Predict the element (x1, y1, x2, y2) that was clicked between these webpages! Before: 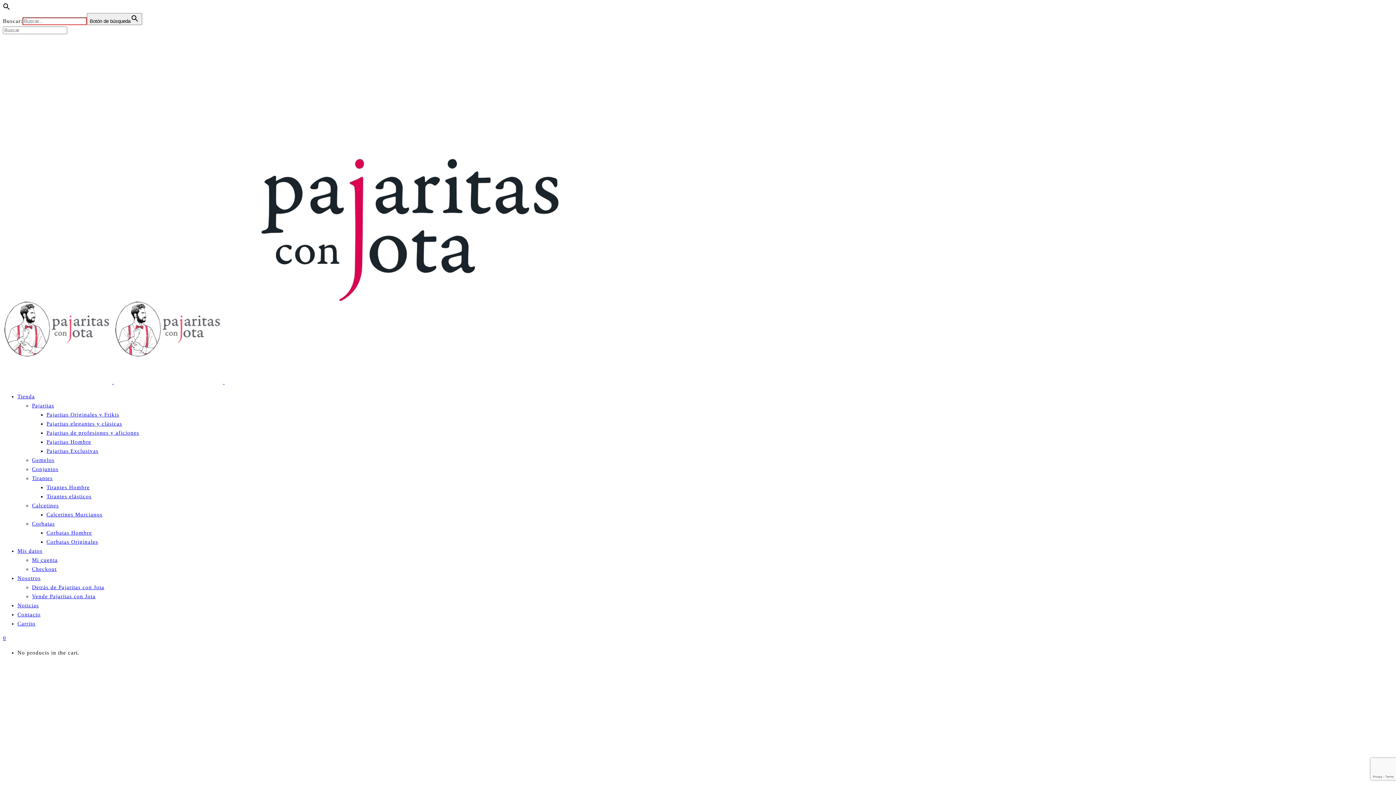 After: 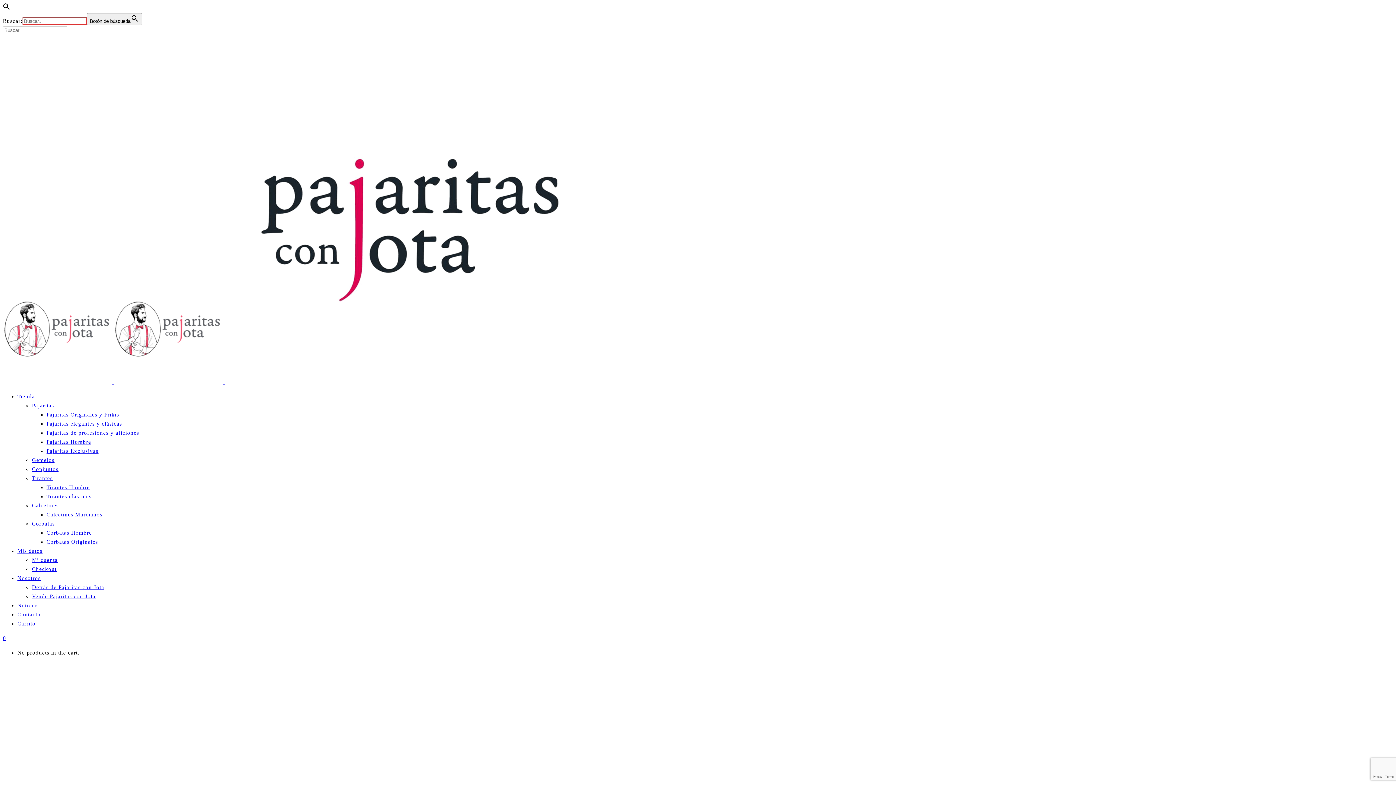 Action: label: 0 bbox: (2, 635, 6, 641)